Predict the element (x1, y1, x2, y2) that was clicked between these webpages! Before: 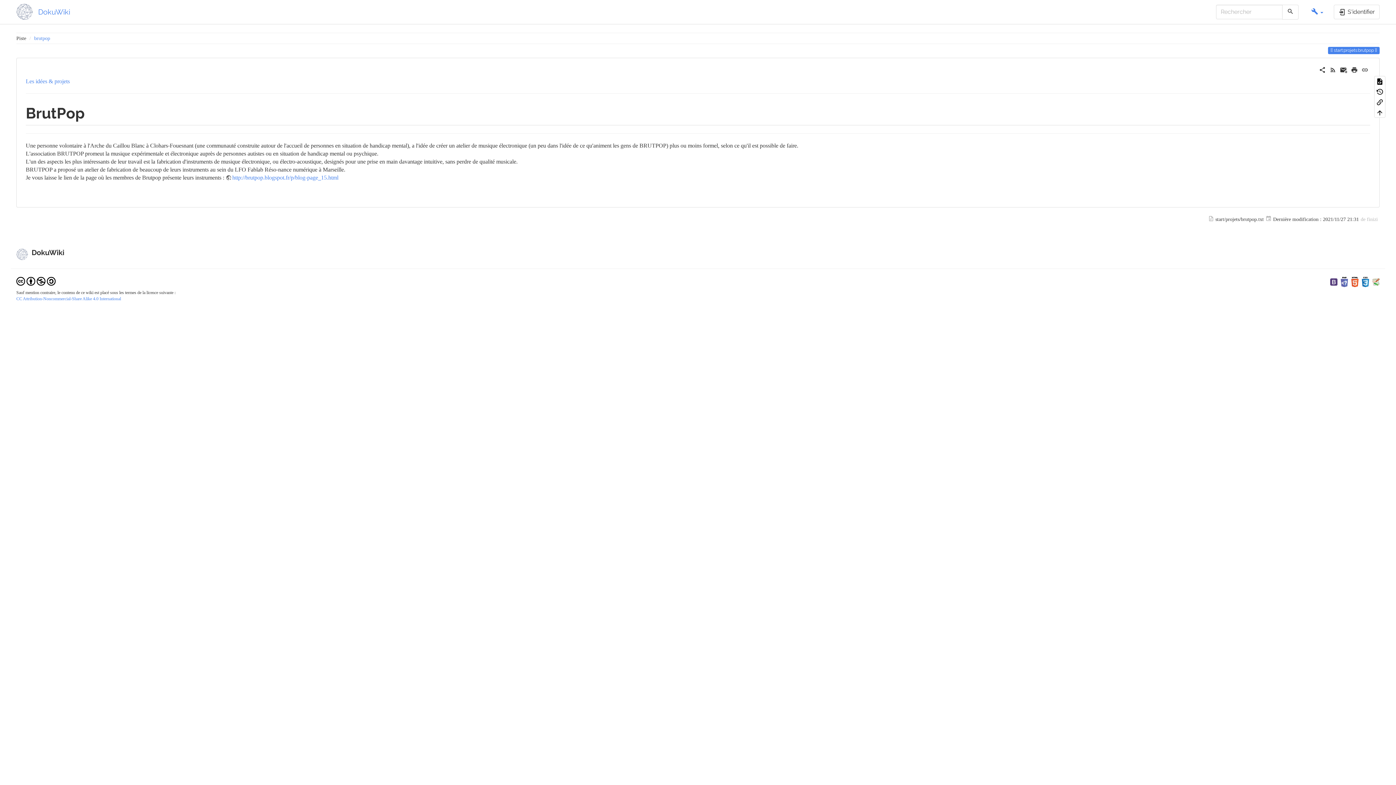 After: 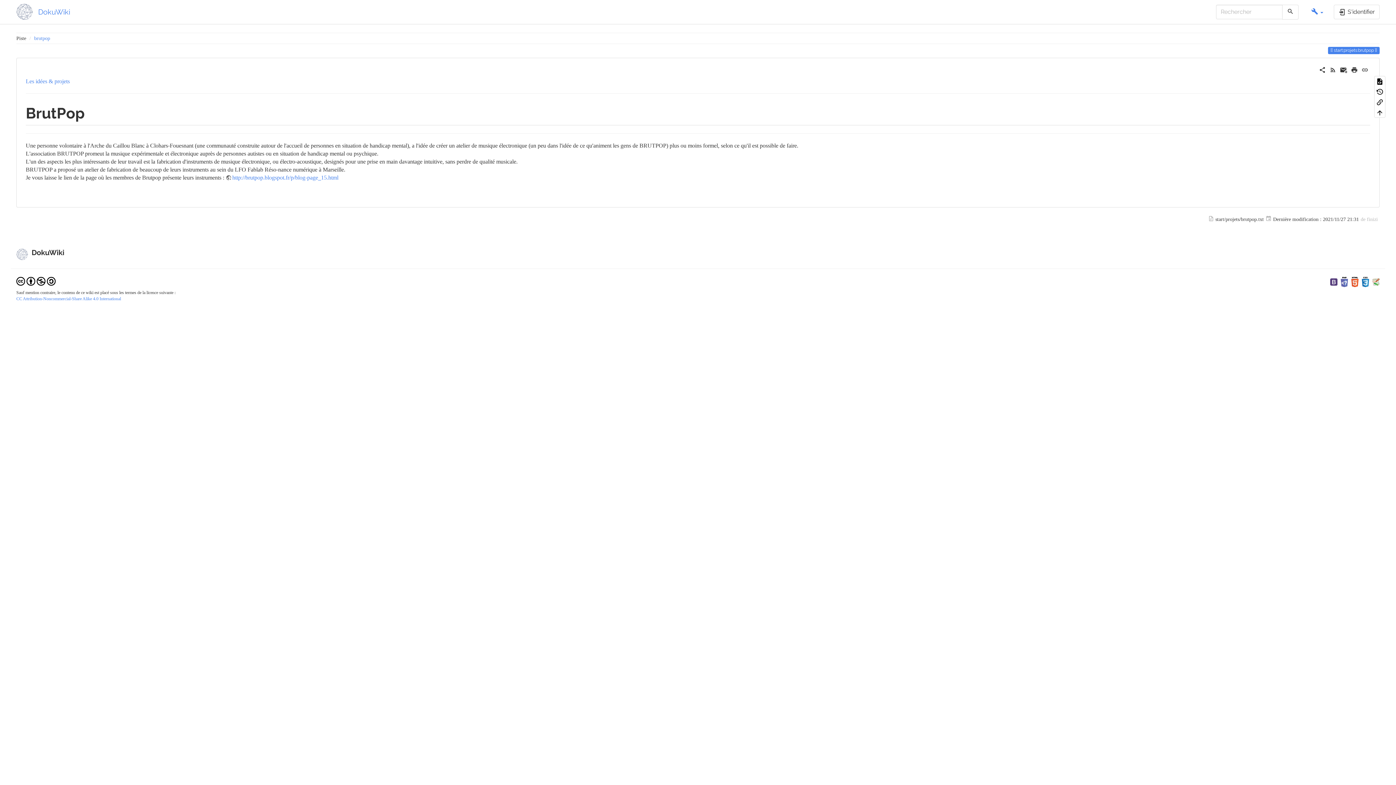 Action: bbox: (1351, 66, 1358, 72)